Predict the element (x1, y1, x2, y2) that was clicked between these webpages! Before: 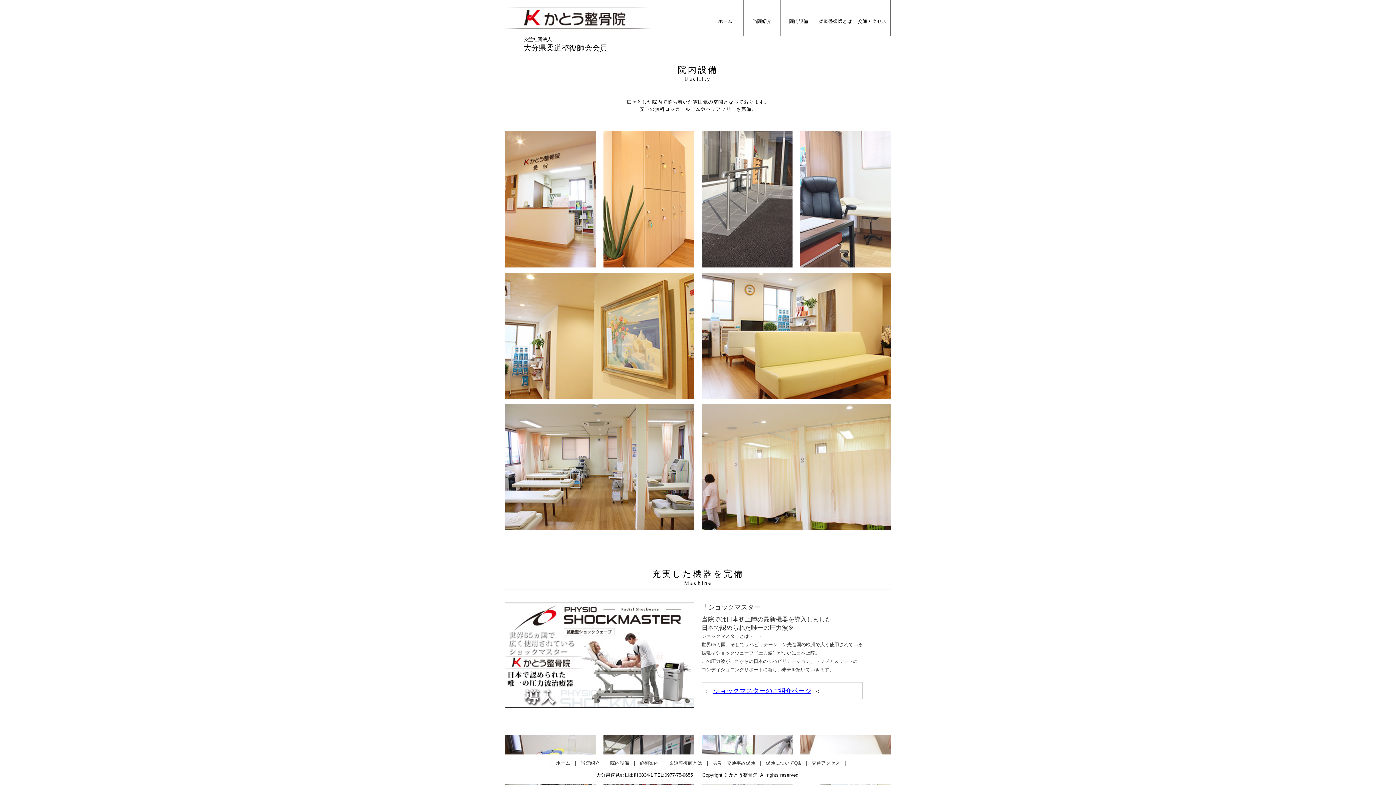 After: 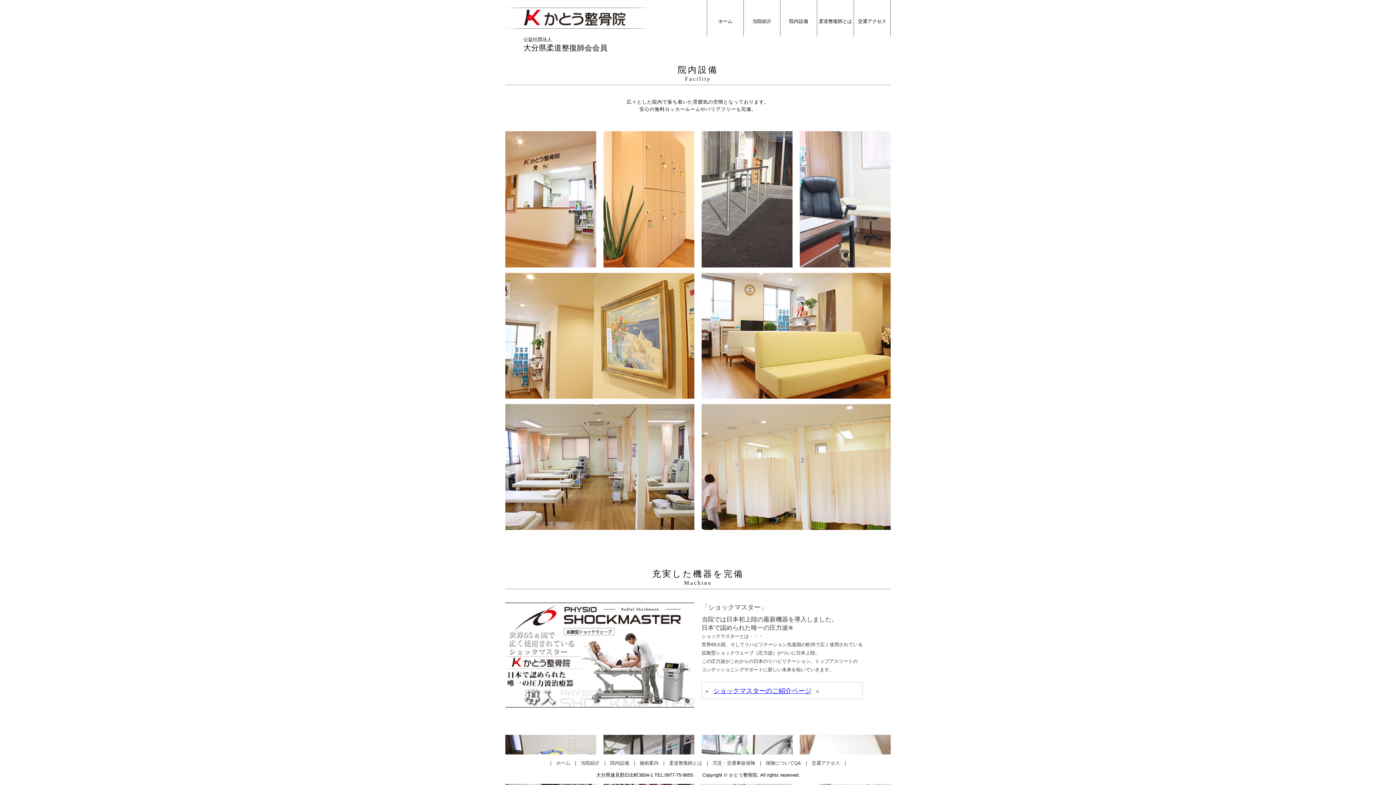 Action: bbox: (505, 273, 701, 398) label: 絵画も院内を
彩ります。